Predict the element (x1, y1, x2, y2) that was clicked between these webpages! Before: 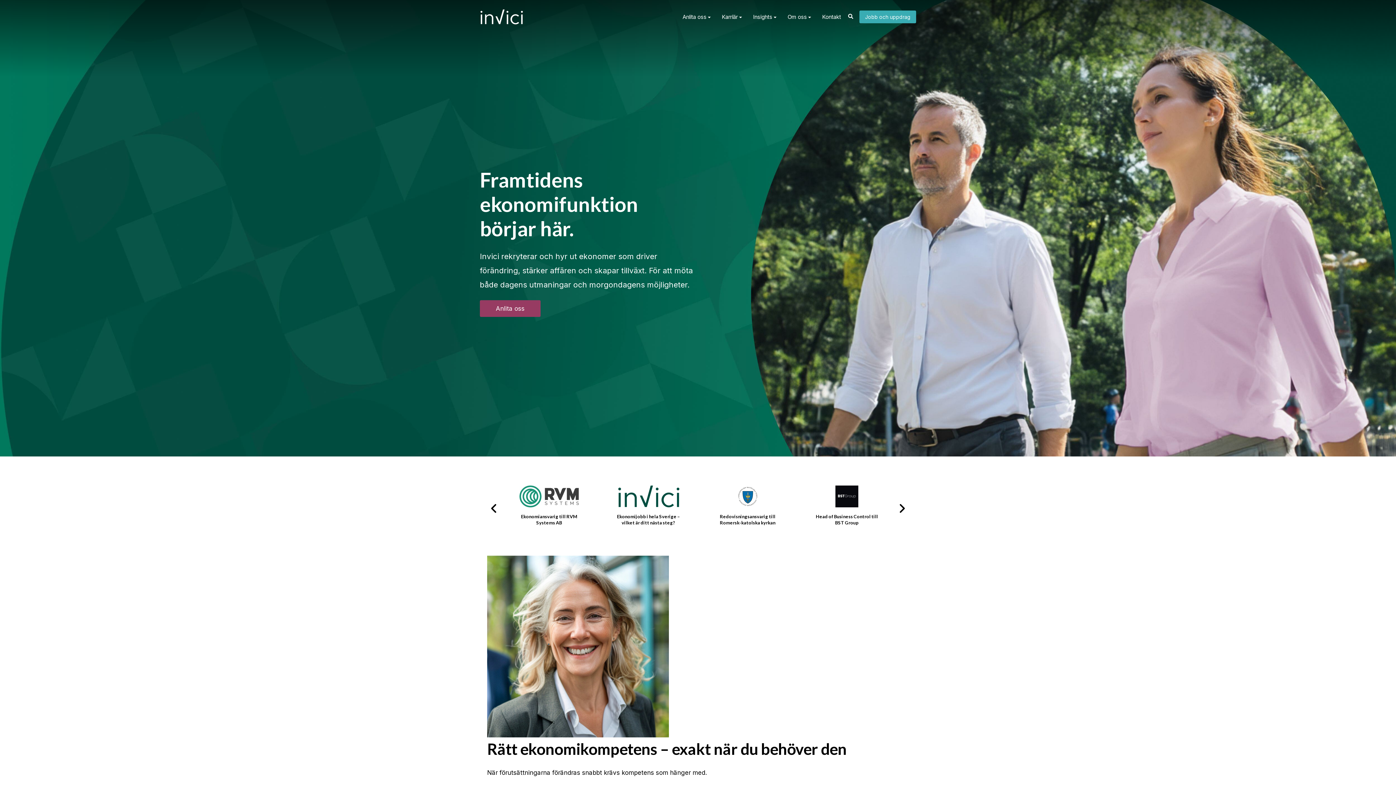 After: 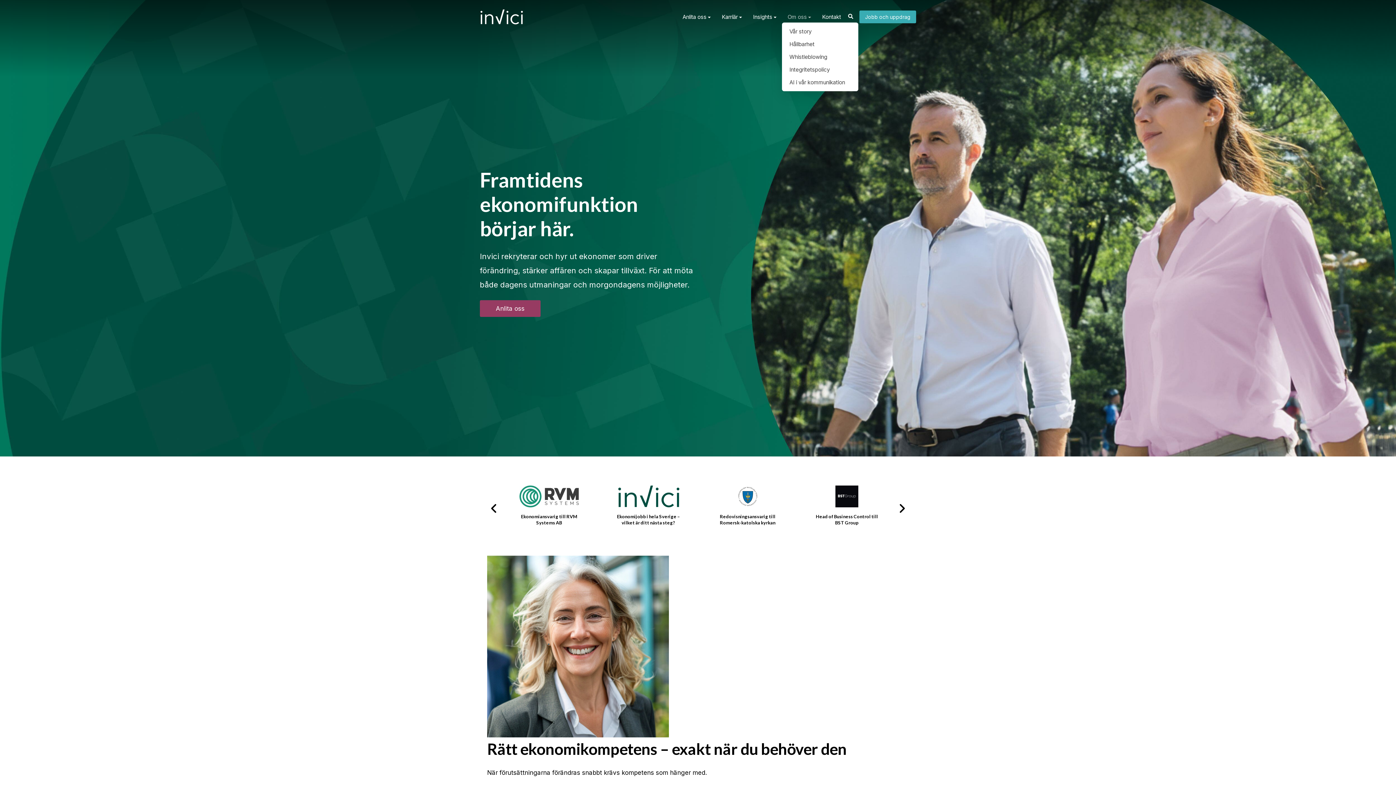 Action: label: Om oss bbox: (782, 11, 816, 22)